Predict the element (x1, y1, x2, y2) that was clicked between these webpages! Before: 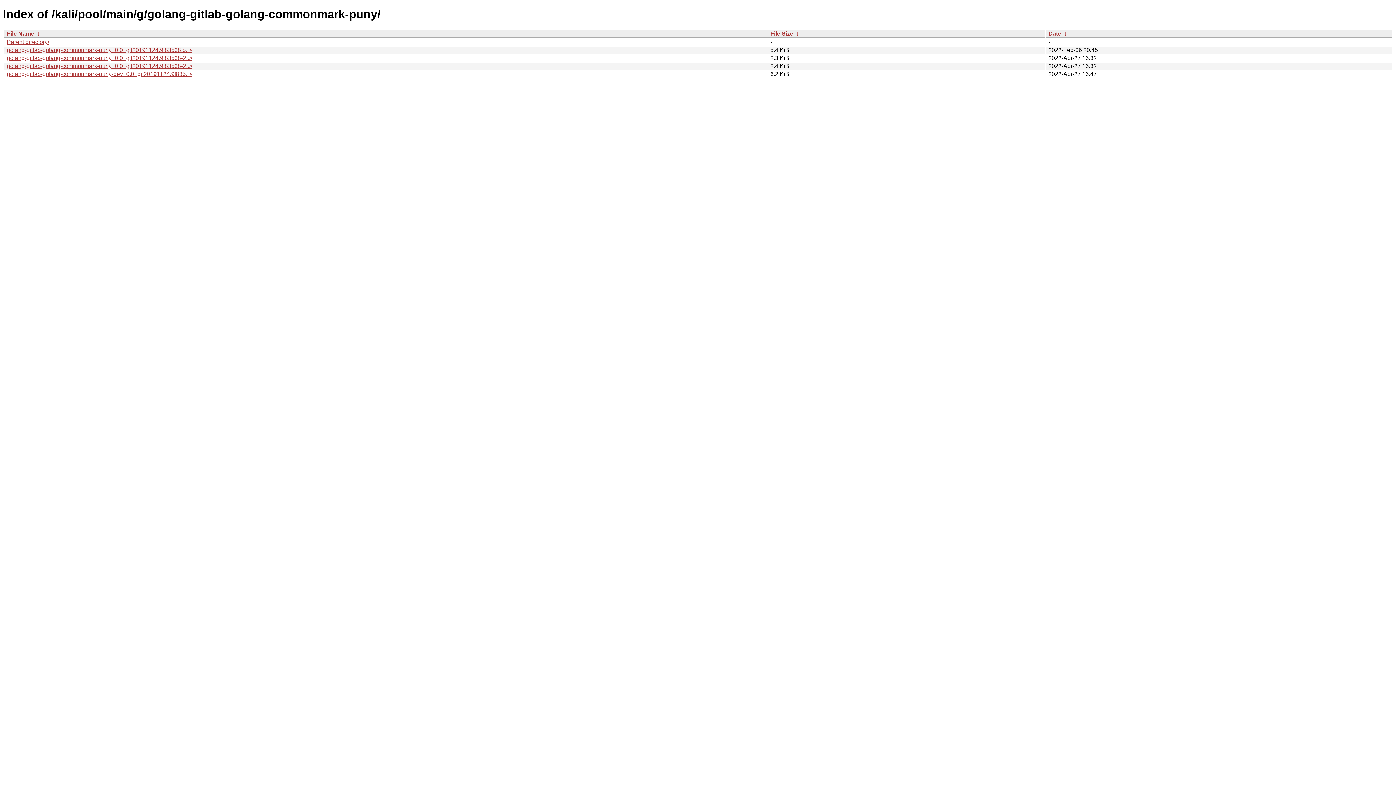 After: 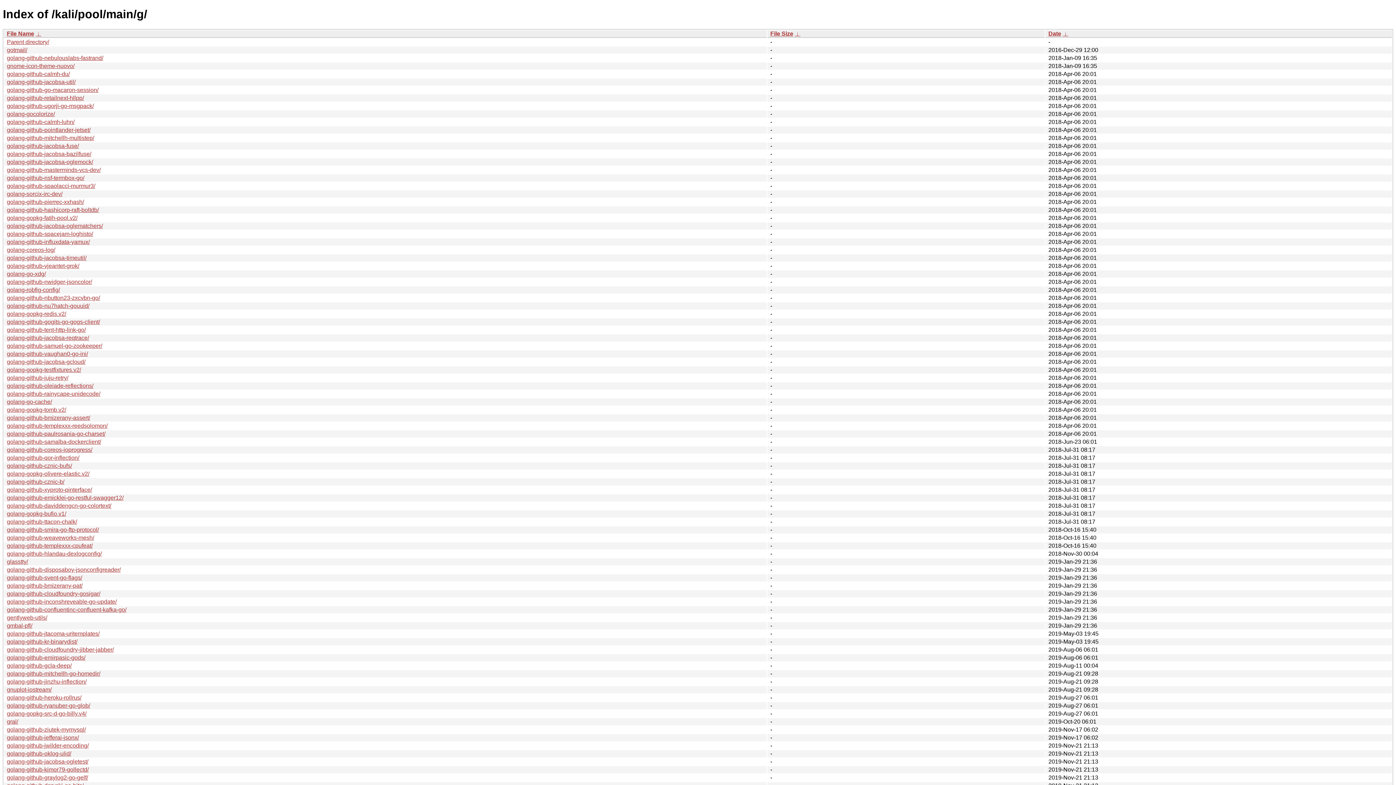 Action: label: Parent directory/ bbox: (6, 38, 49, 45)